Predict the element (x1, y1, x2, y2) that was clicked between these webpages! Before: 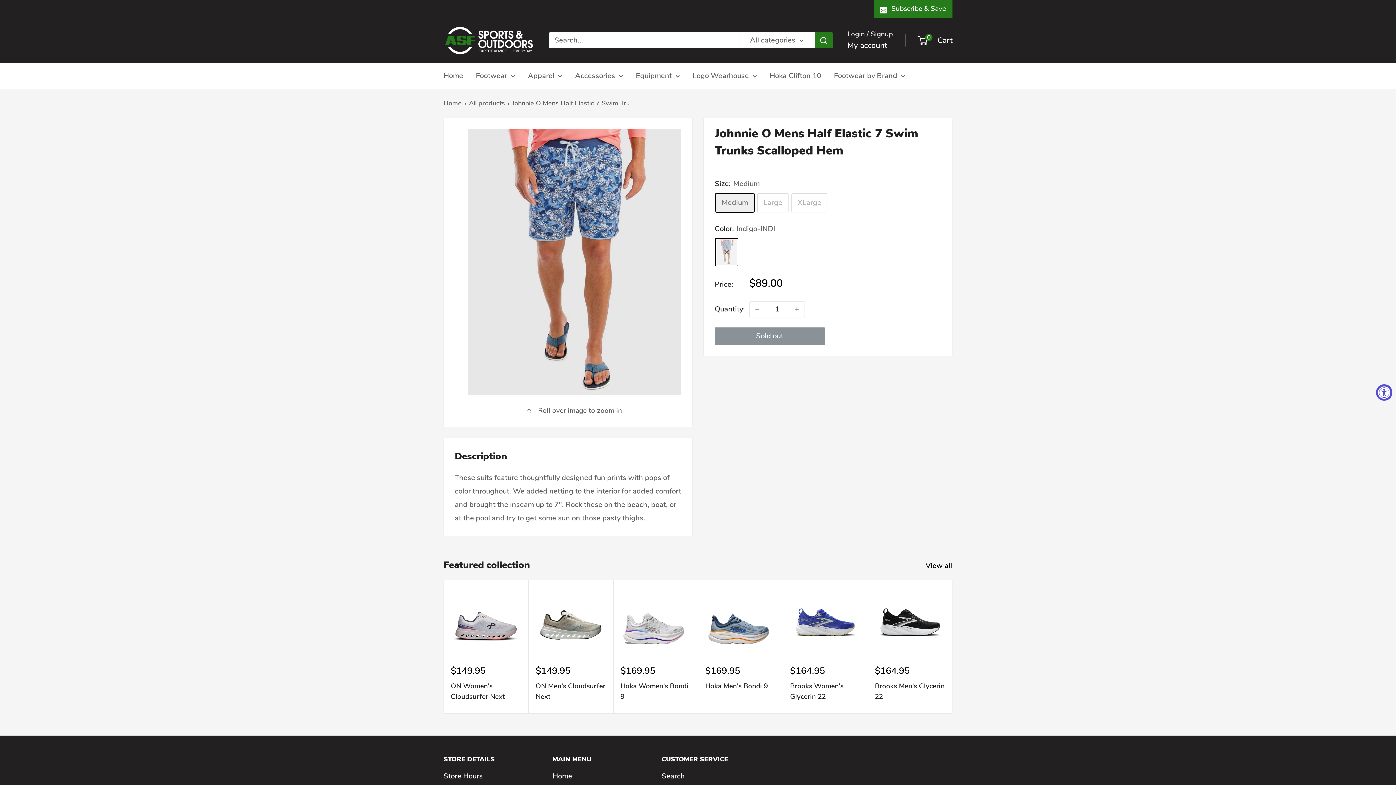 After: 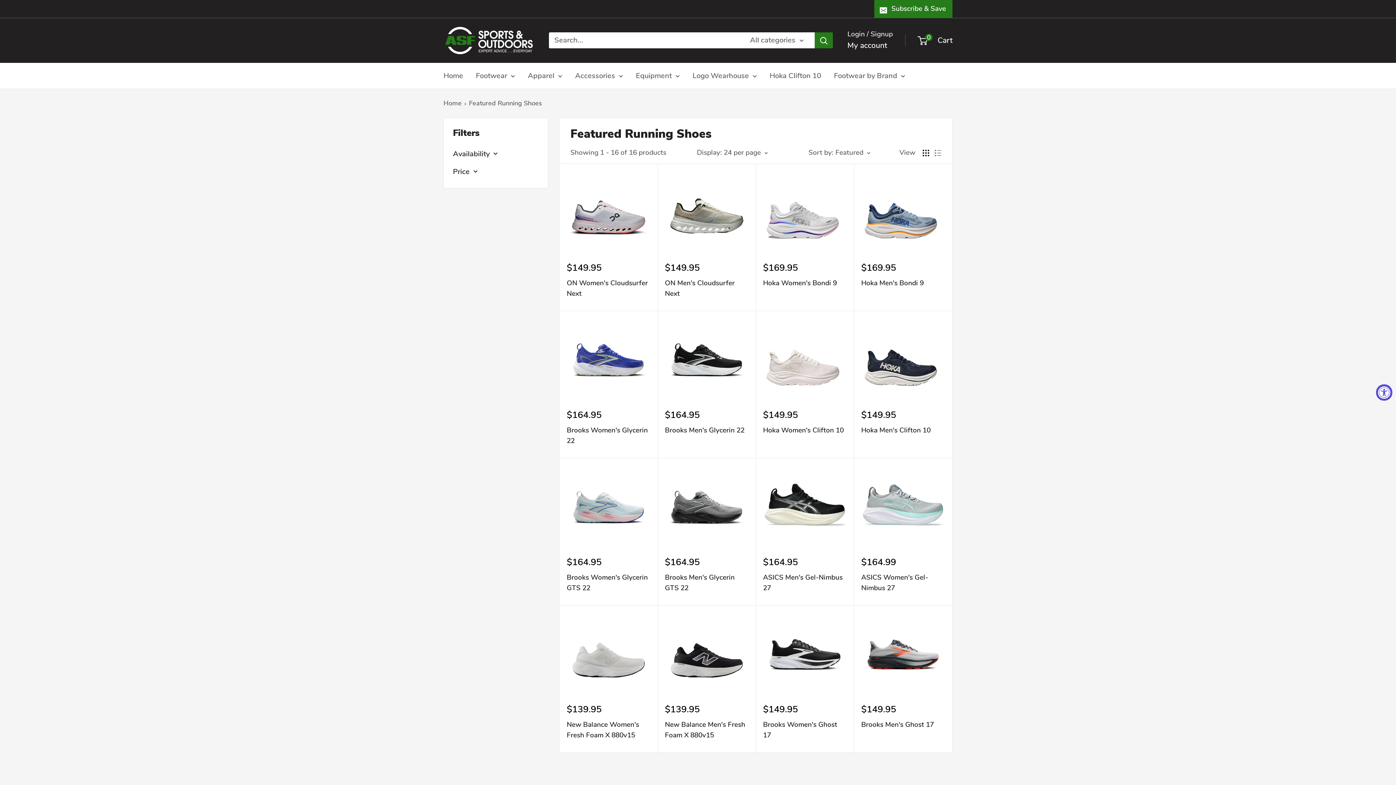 Action: bbox: (925, 559, 962, 572) label: View all 